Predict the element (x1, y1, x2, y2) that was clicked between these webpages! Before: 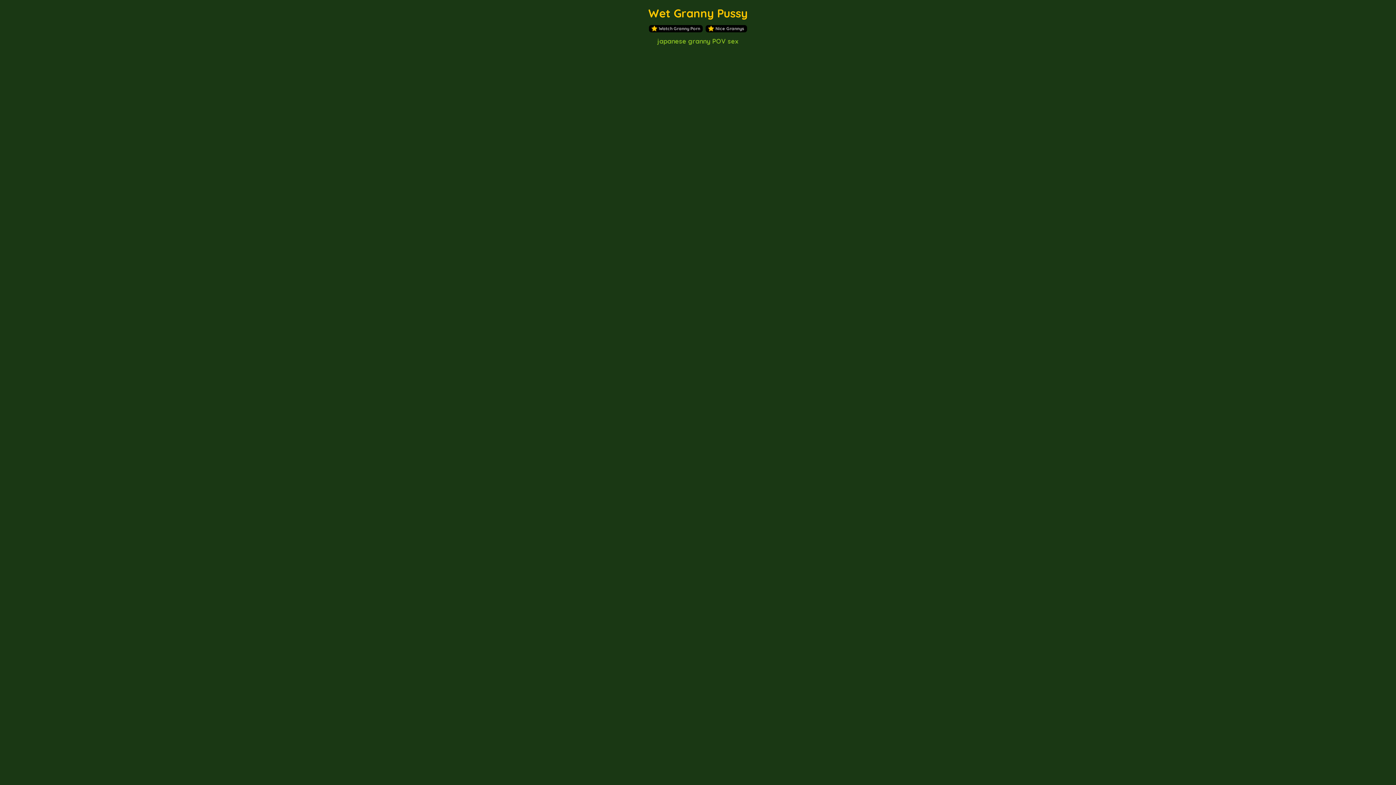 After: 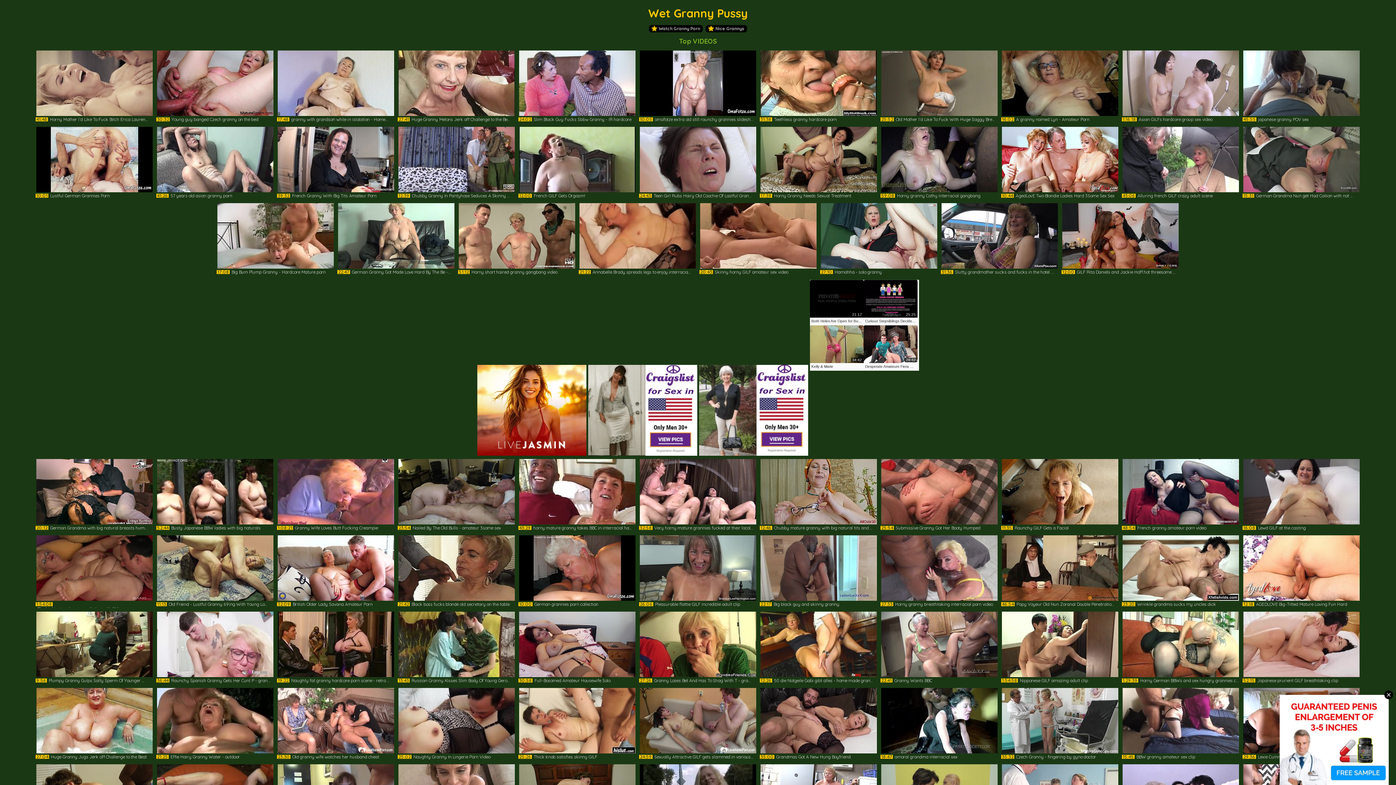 Action: bbox: (0, 6, 1396, 20) label: Wet Granny Pussy